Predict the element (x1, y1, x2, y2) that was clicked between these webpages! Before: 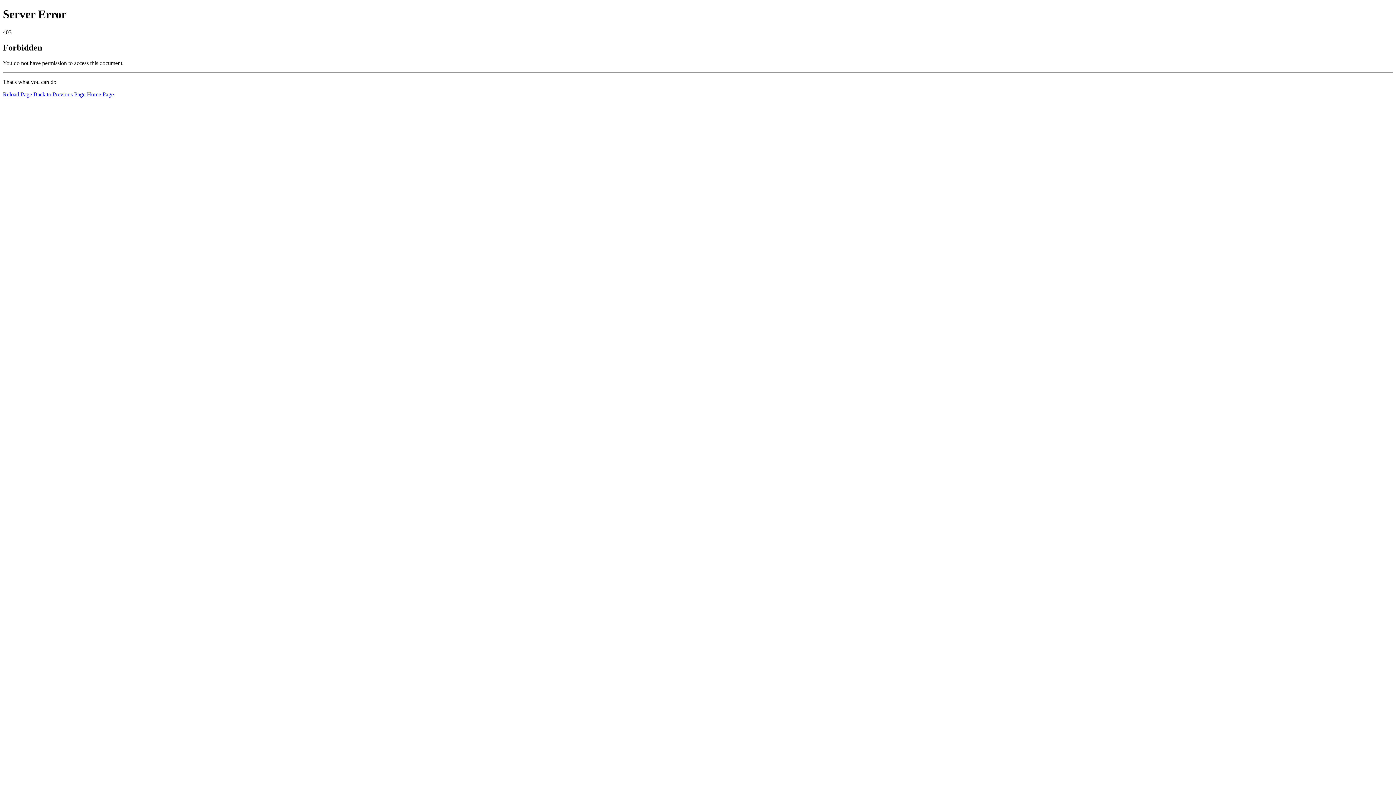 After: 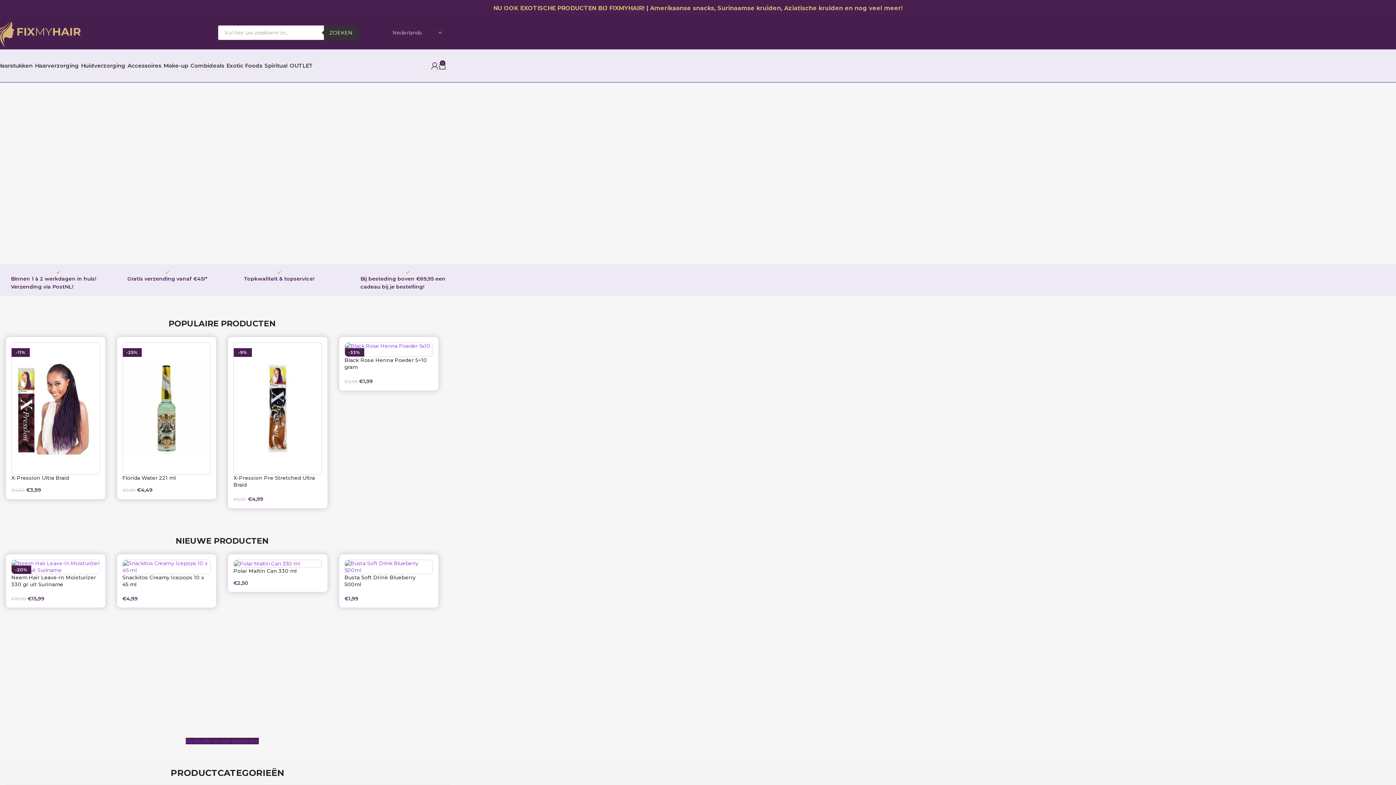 Action: bbox: (86, 91, 113, 97) label: Home Page